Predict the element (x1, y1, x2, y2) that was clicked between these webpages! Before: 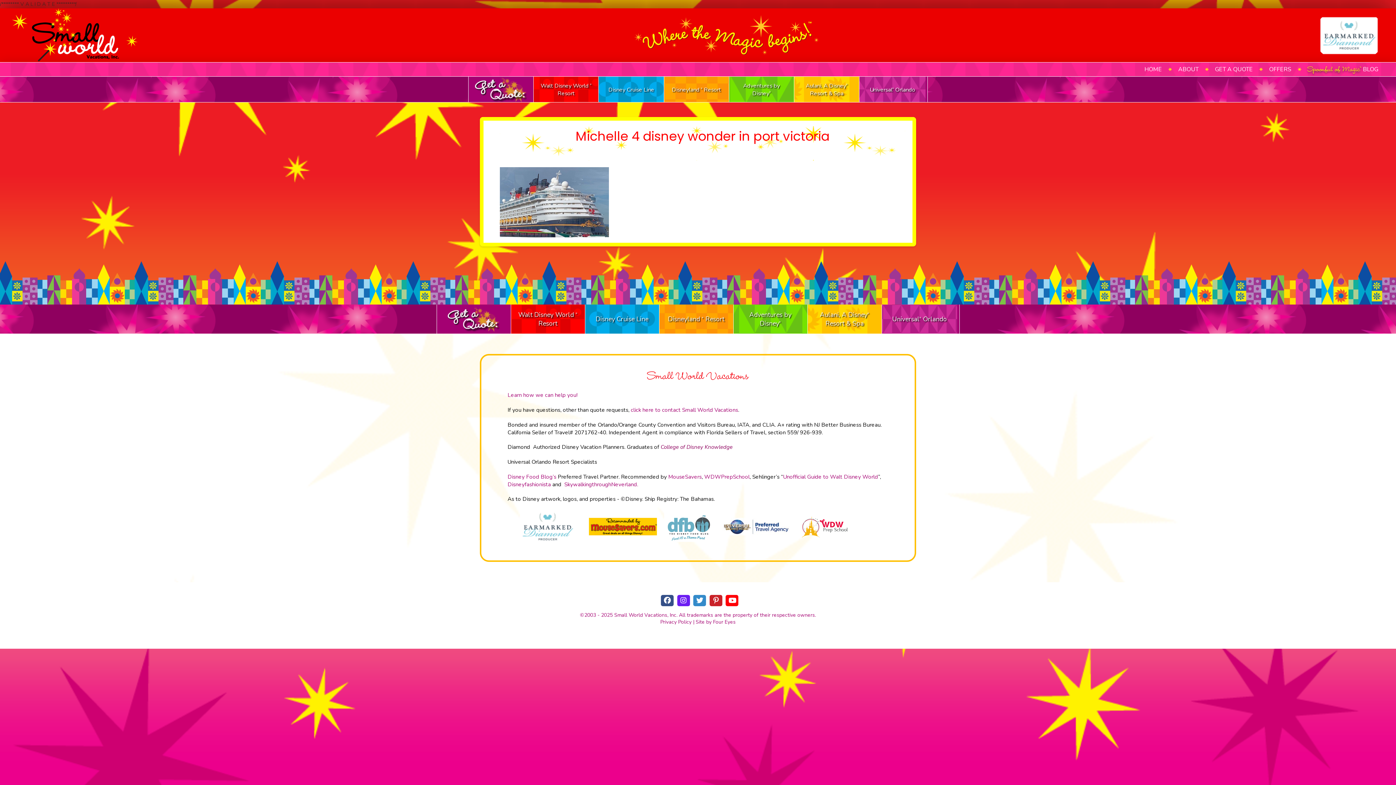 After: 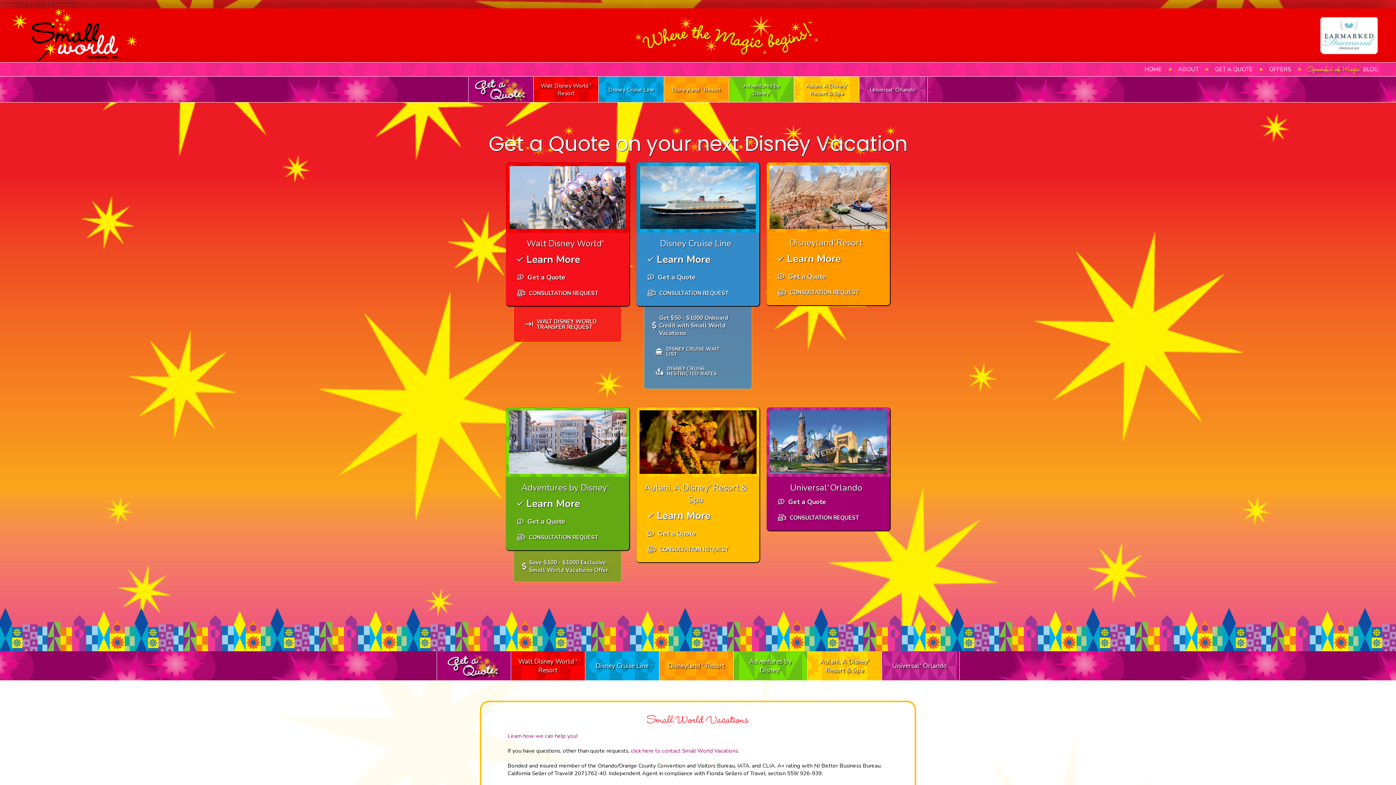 Action: bbox: (1209, 62, 1259, 76) label: GET A QUOTE